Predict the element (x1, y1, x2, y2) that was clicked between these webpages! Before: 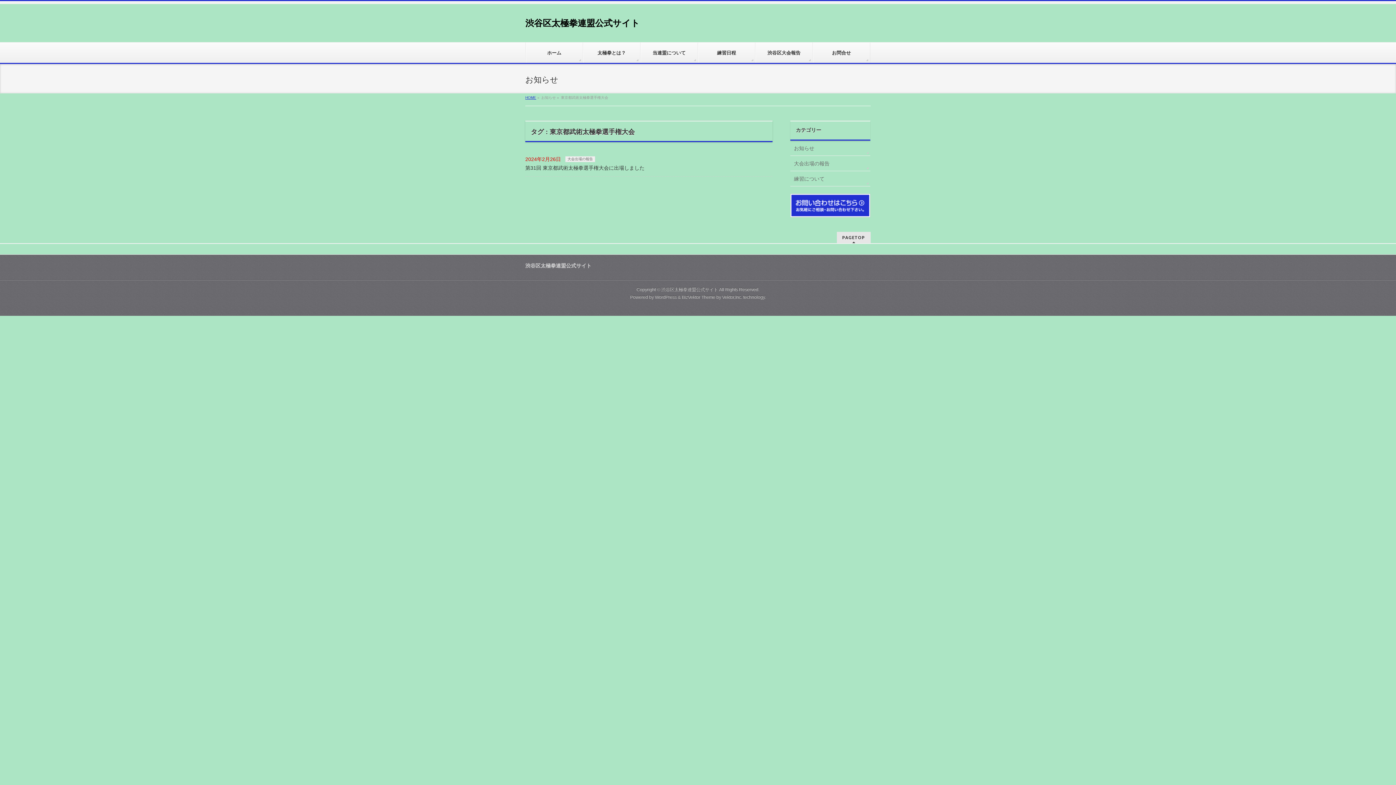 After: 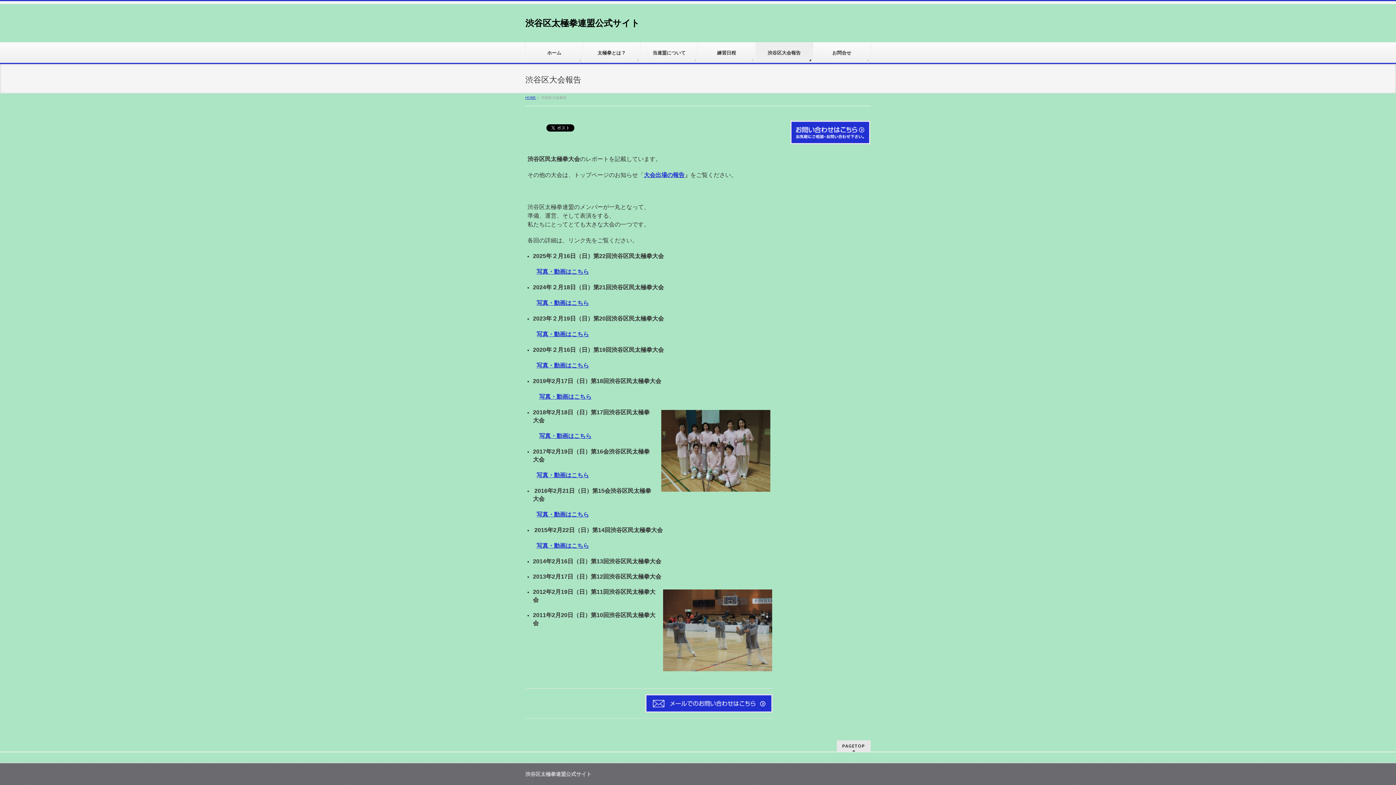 Action: label: 渋谷区大会報告 bbox: (755, 42, 813, 62)